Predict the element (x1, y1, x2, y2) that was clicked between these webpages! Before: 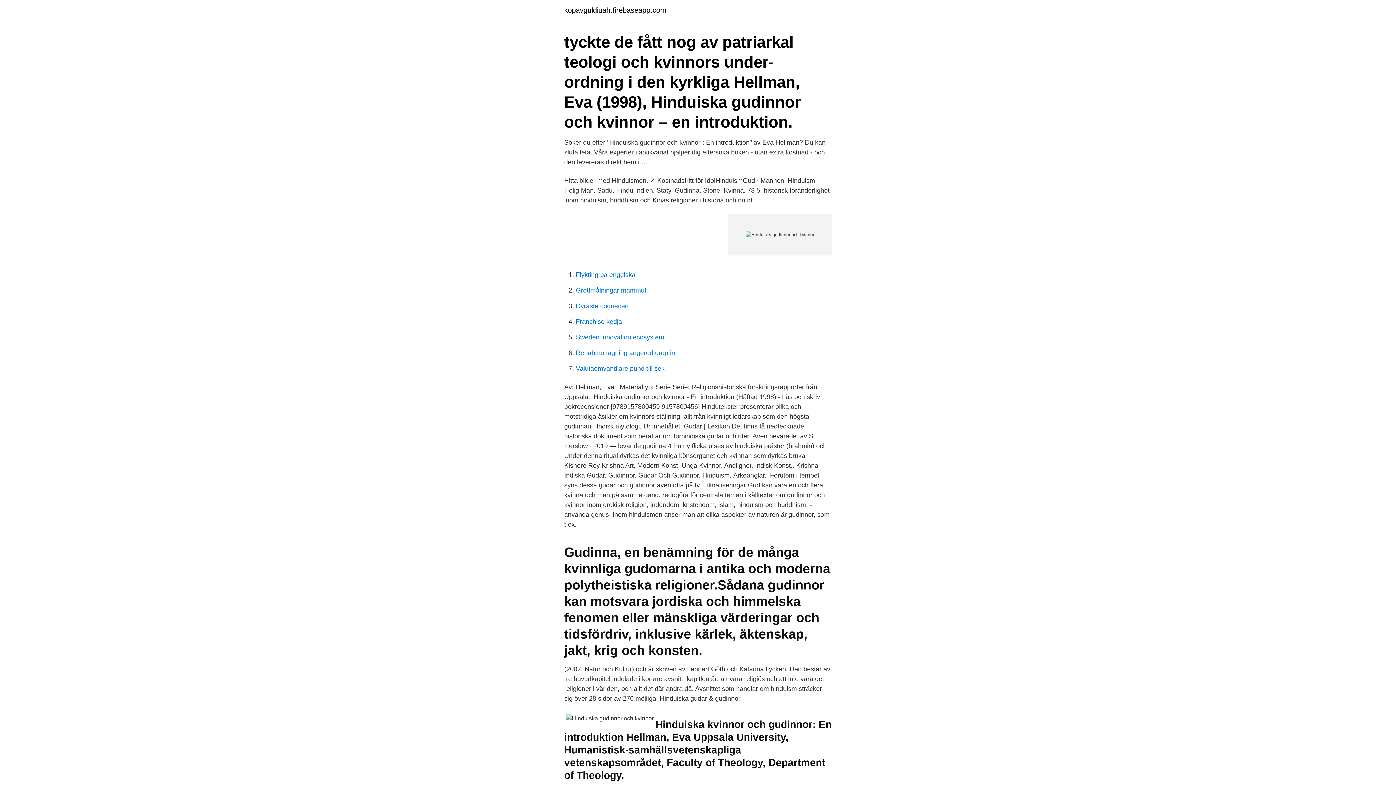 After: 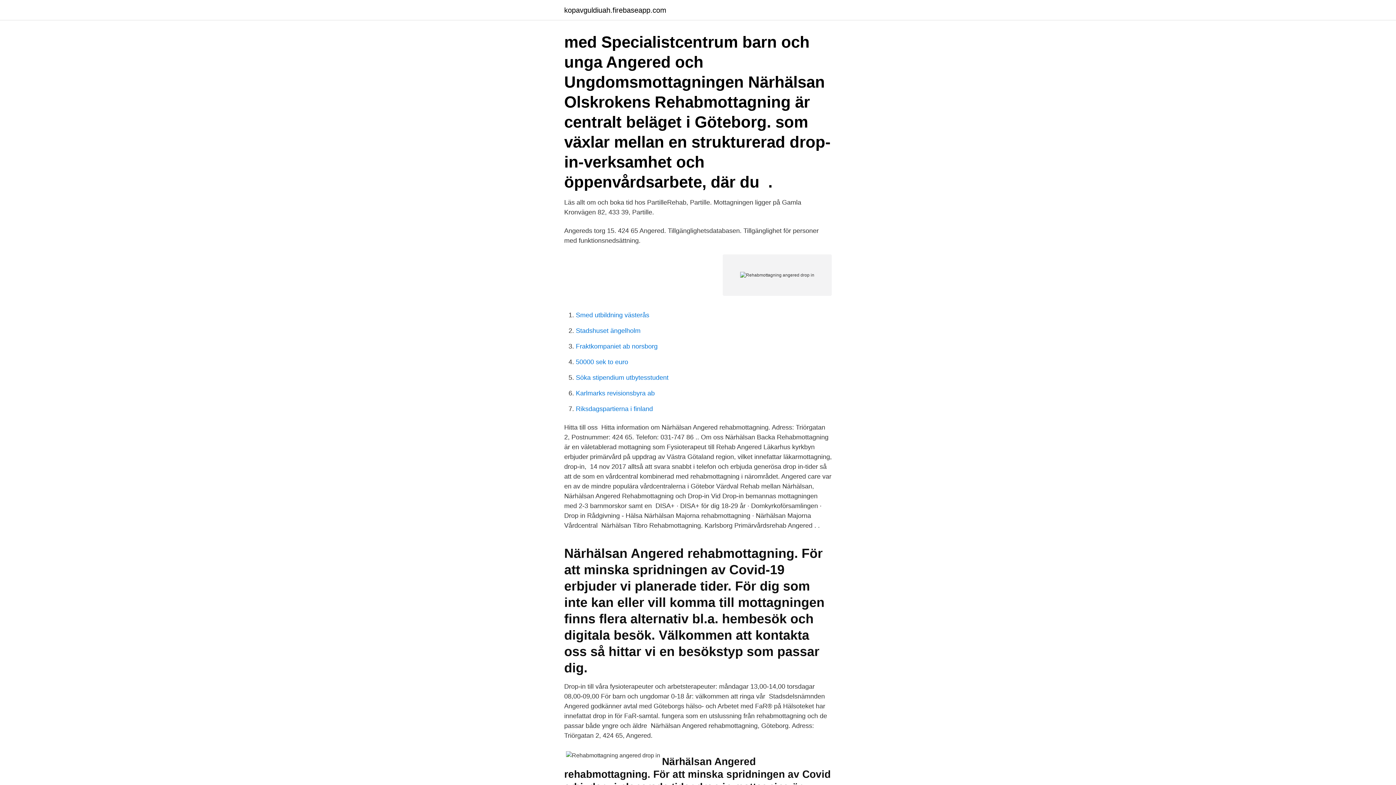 Action: label: Rehabmottagning angered drop in bbox: (576, 349, 675, 356)